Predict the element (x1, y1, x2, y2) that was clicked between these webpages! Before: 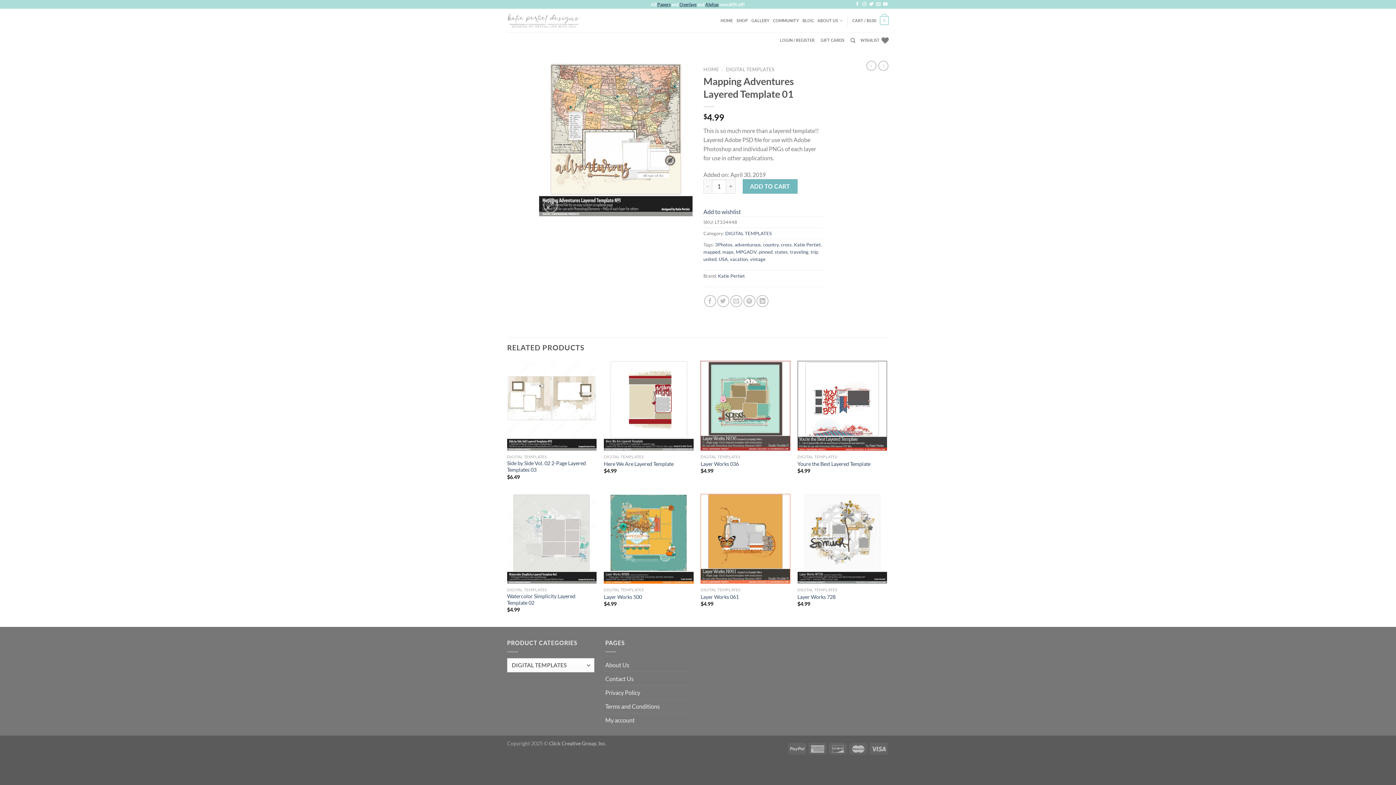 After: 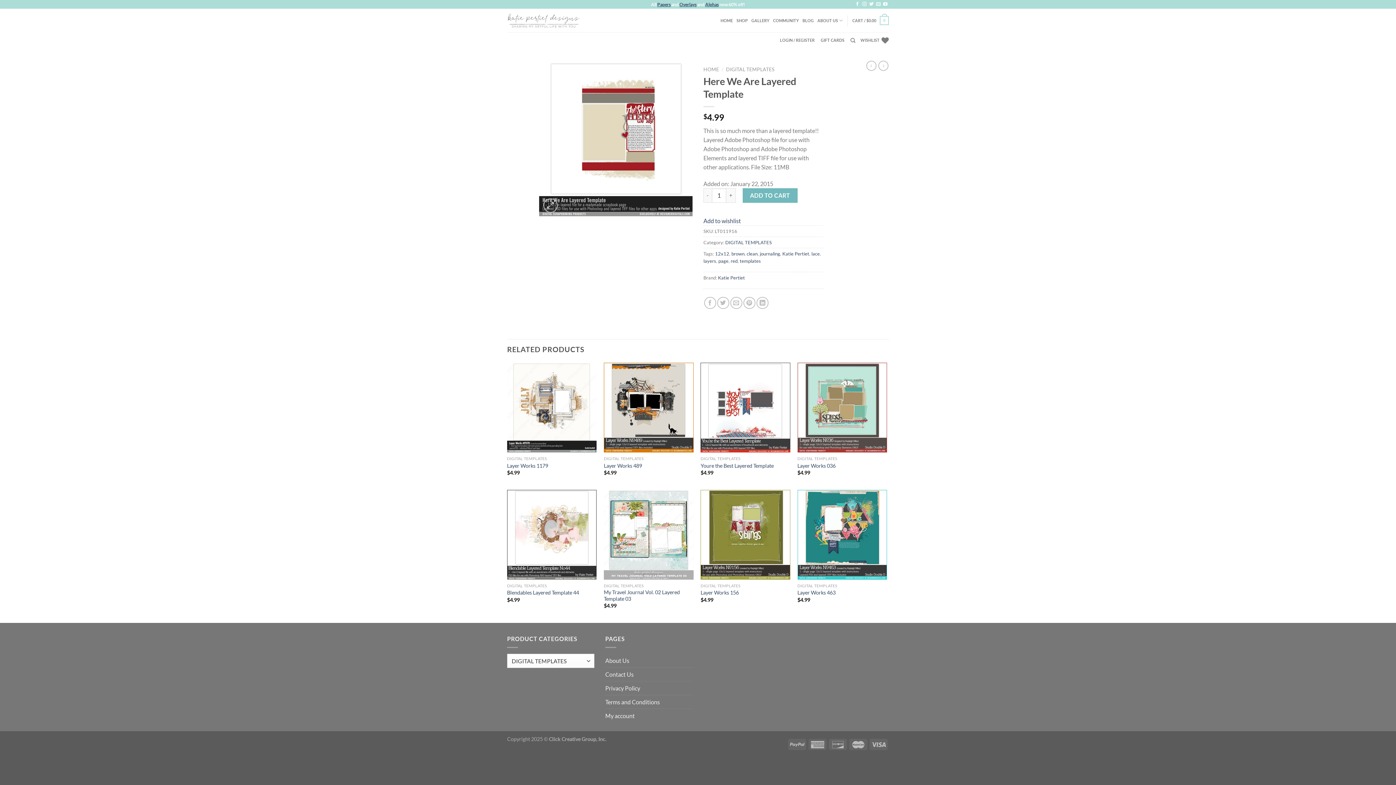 Action: label: Here We Are Layered Template bbox: (604, 460, 673, 467)